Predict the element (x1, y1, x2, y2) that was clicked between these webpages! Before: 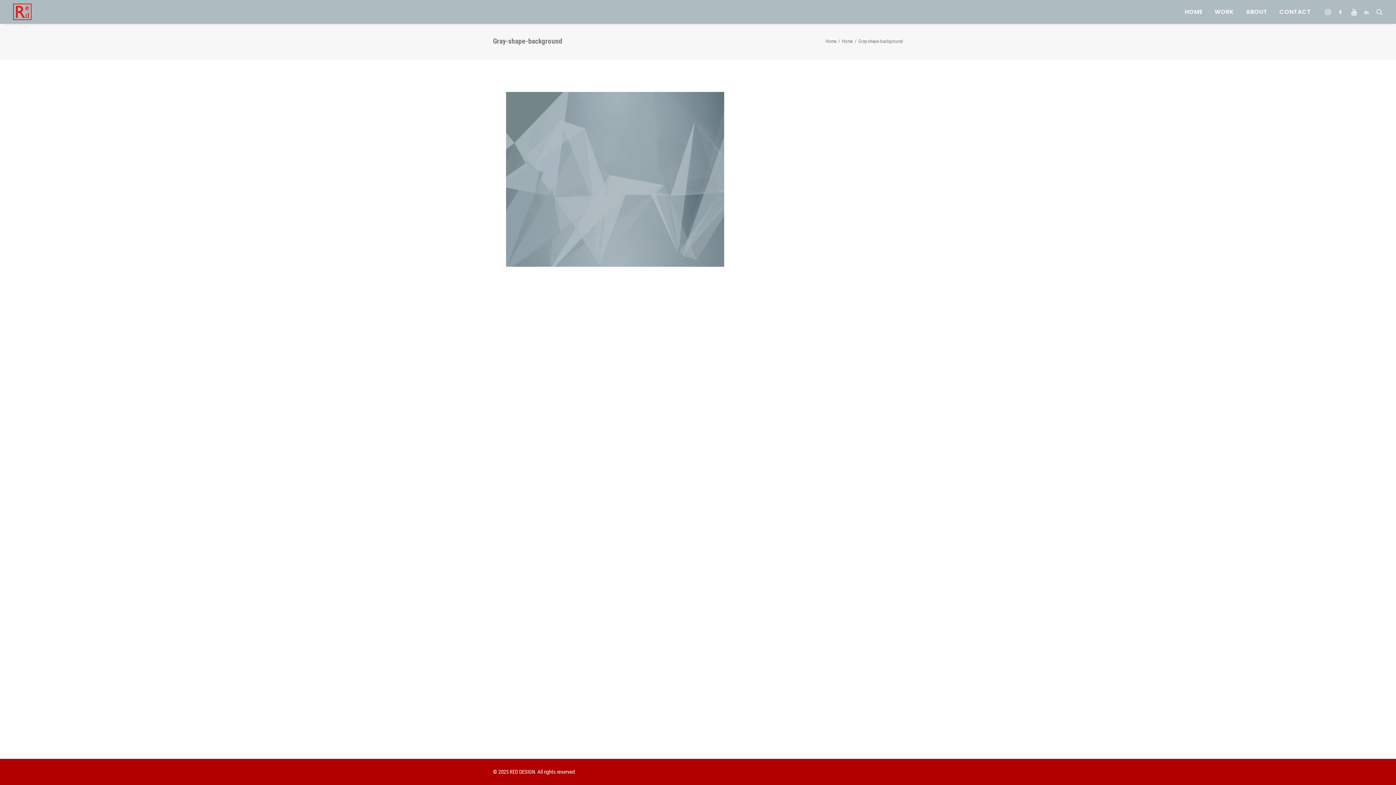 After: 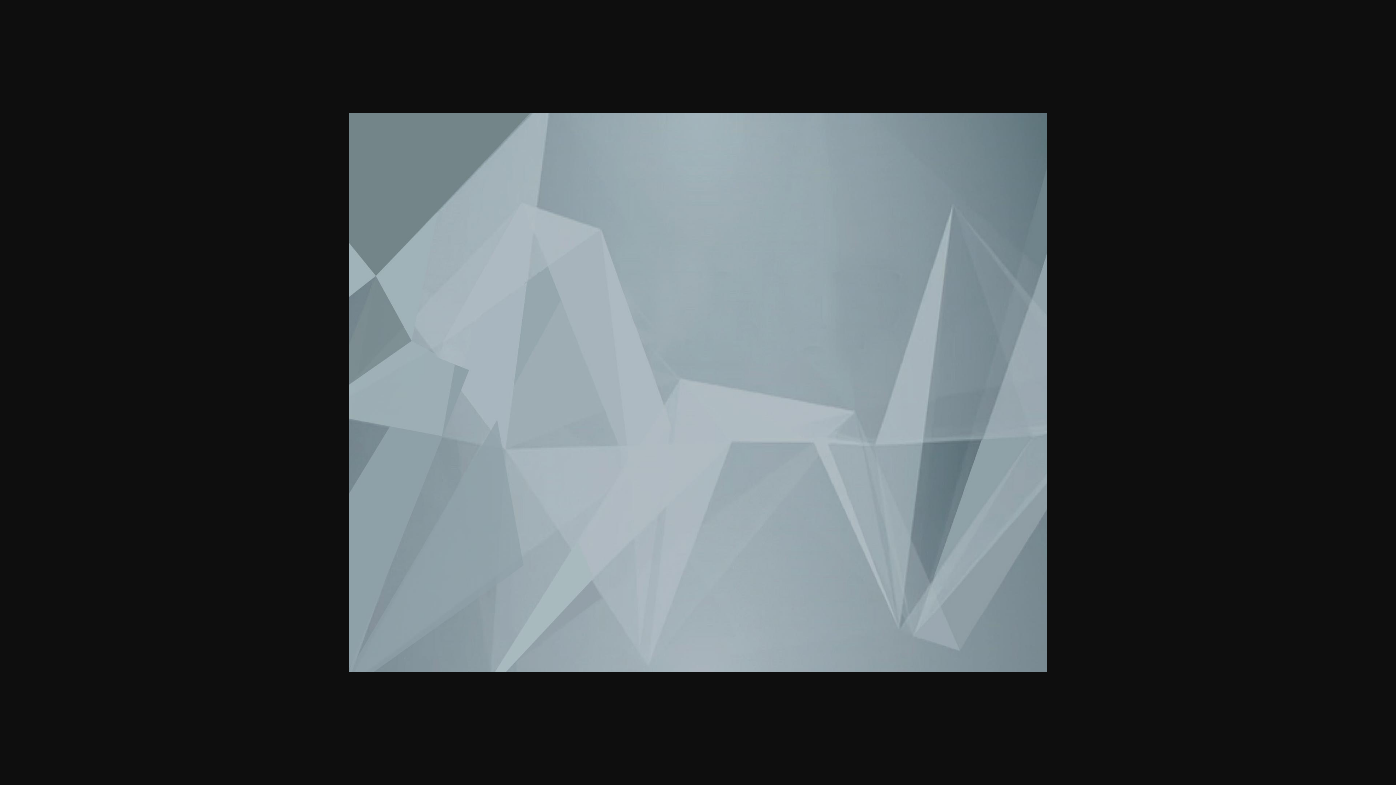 Action: bbox: (506, 261, 724, 268)